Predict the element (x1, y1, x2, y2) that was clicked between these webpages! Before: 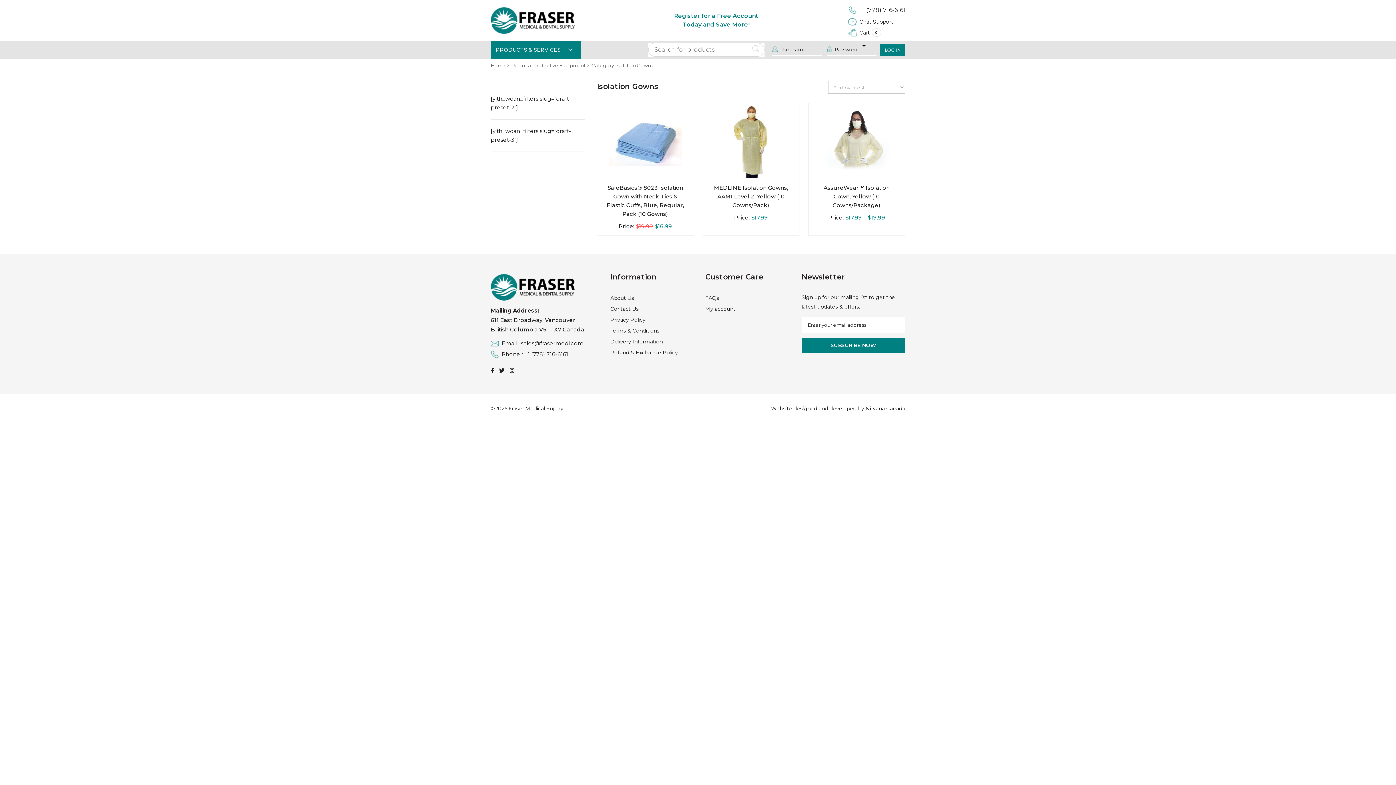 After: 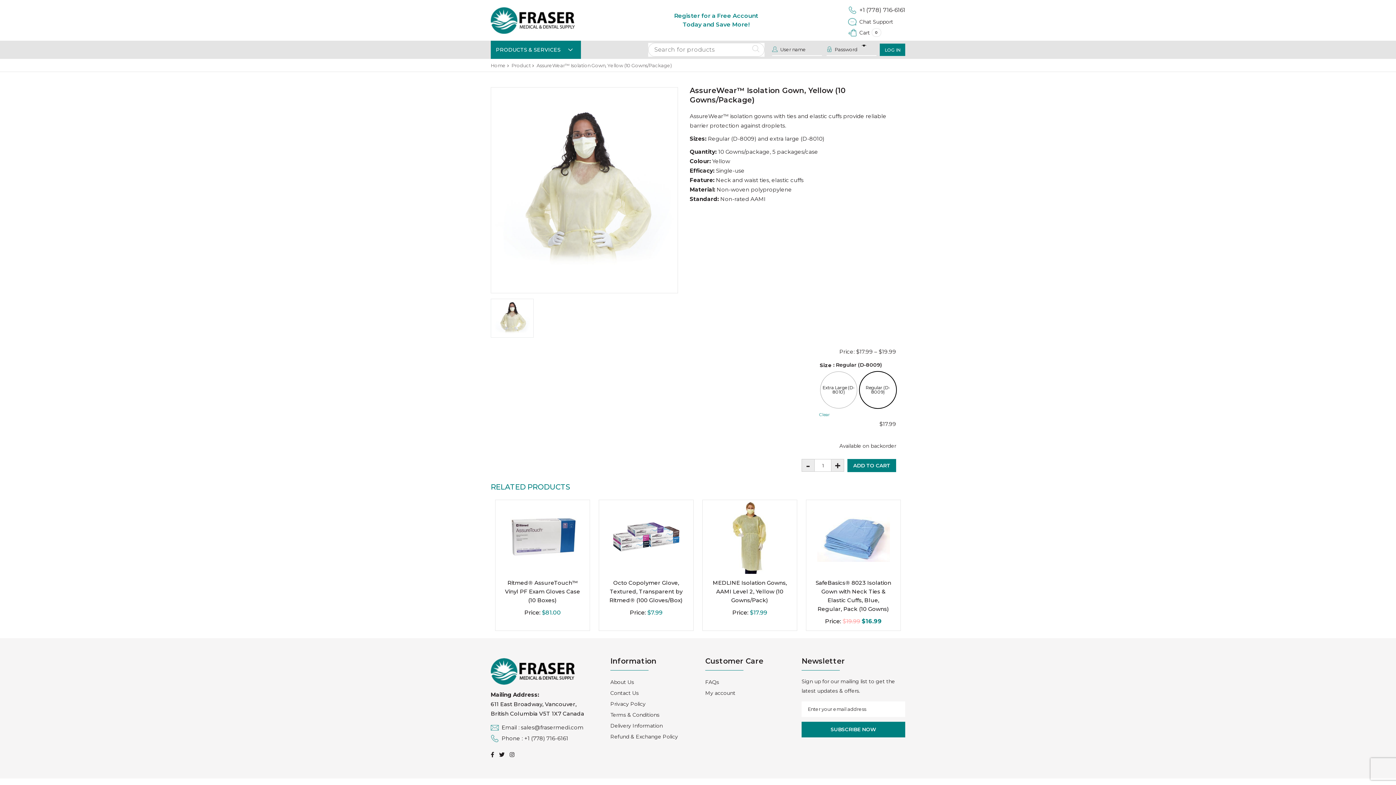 Action: bbox: (804, 102, 909, 235) label: AssureWear™ Isolation Gown, Yellow (10 Gowns/Package)

Price: $17.99 – $19.99